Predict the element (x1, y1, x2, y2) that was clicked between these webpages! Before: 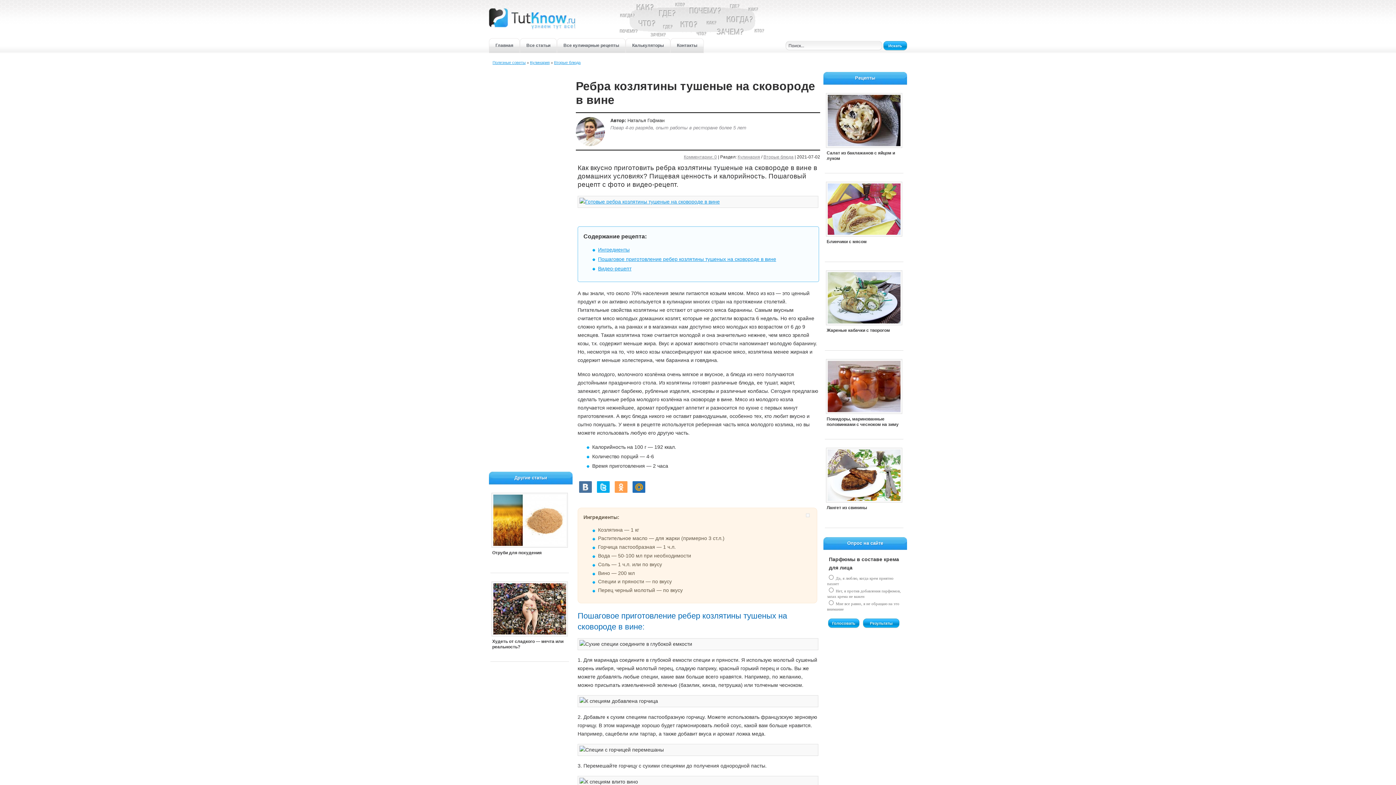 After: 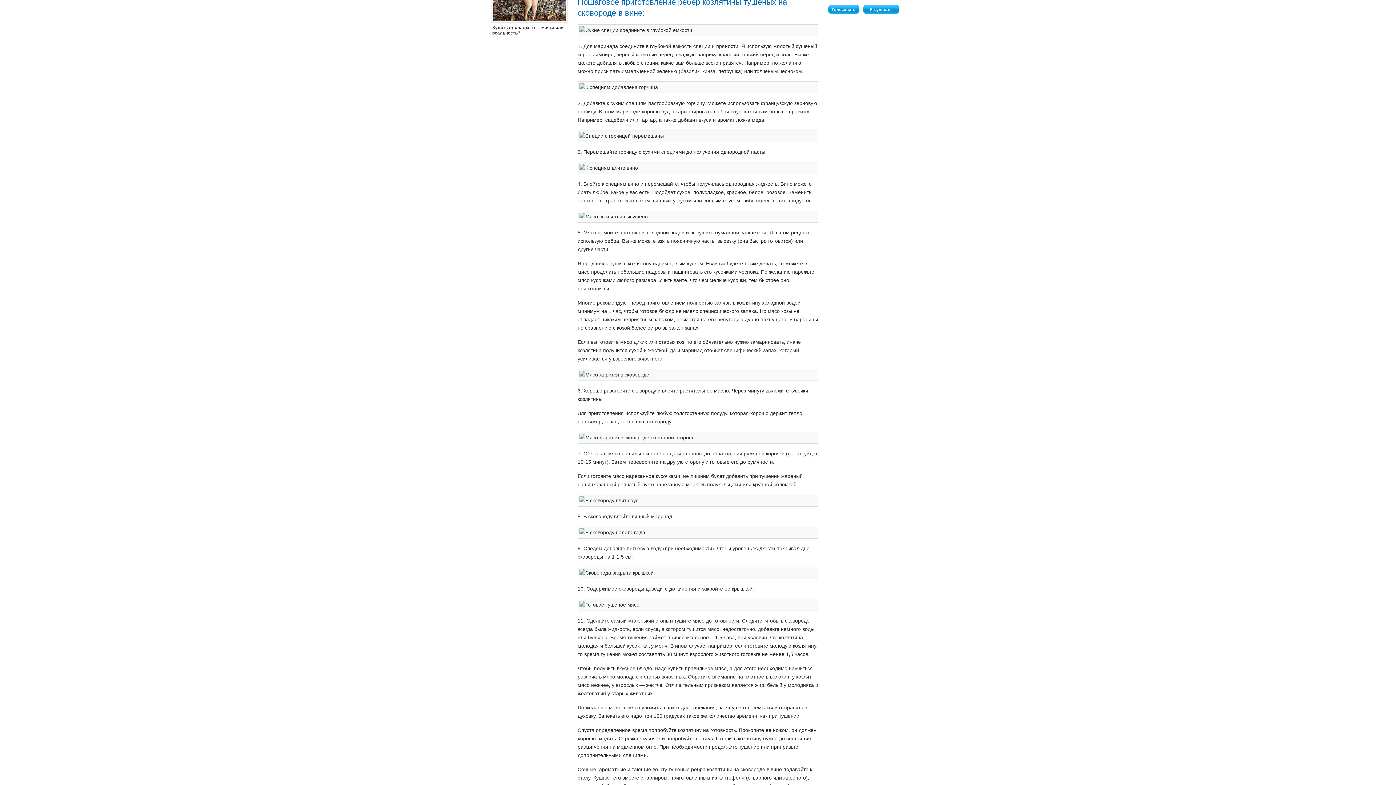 Action: label: Пошаговое приготовление ребер козлятины тушеных на сковороде в вине bbox: (598, 256, 776, 262)